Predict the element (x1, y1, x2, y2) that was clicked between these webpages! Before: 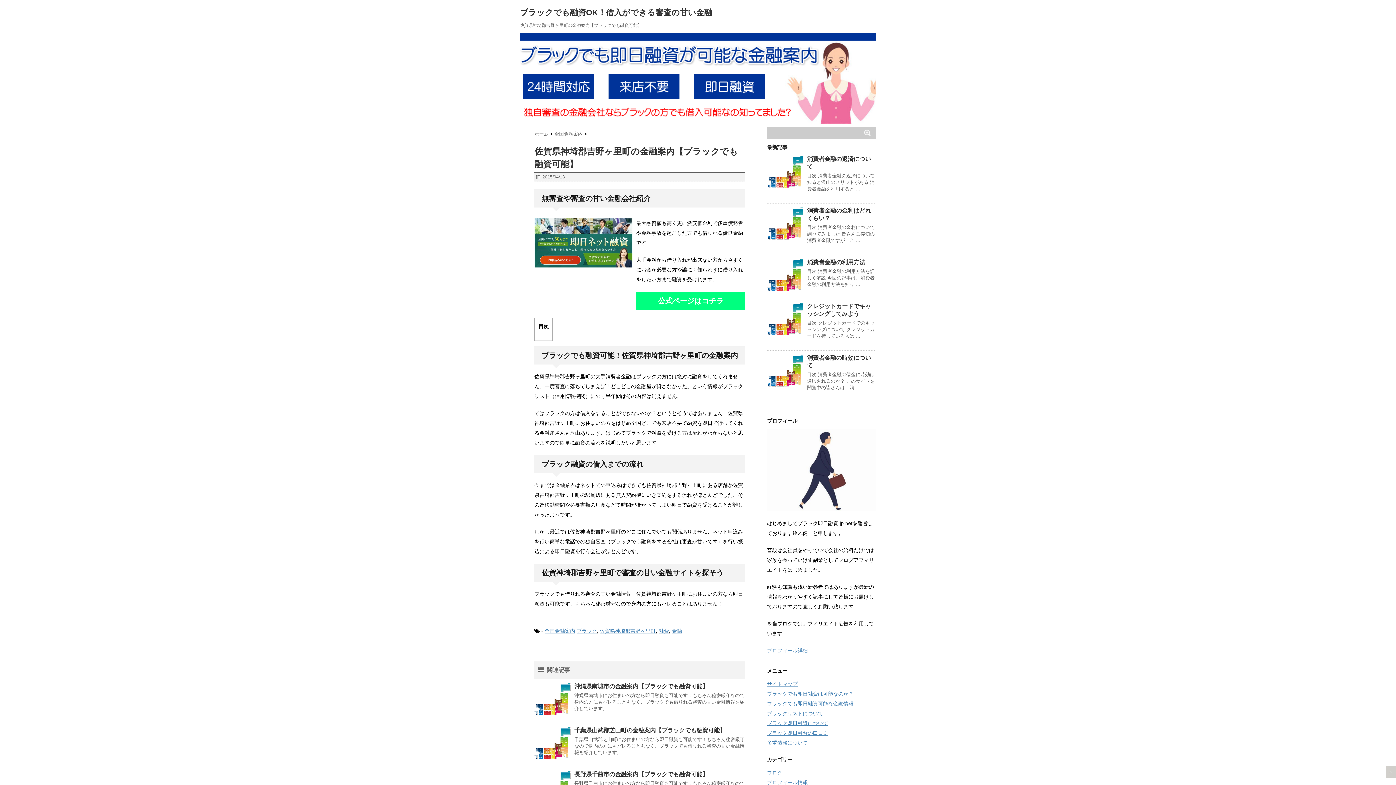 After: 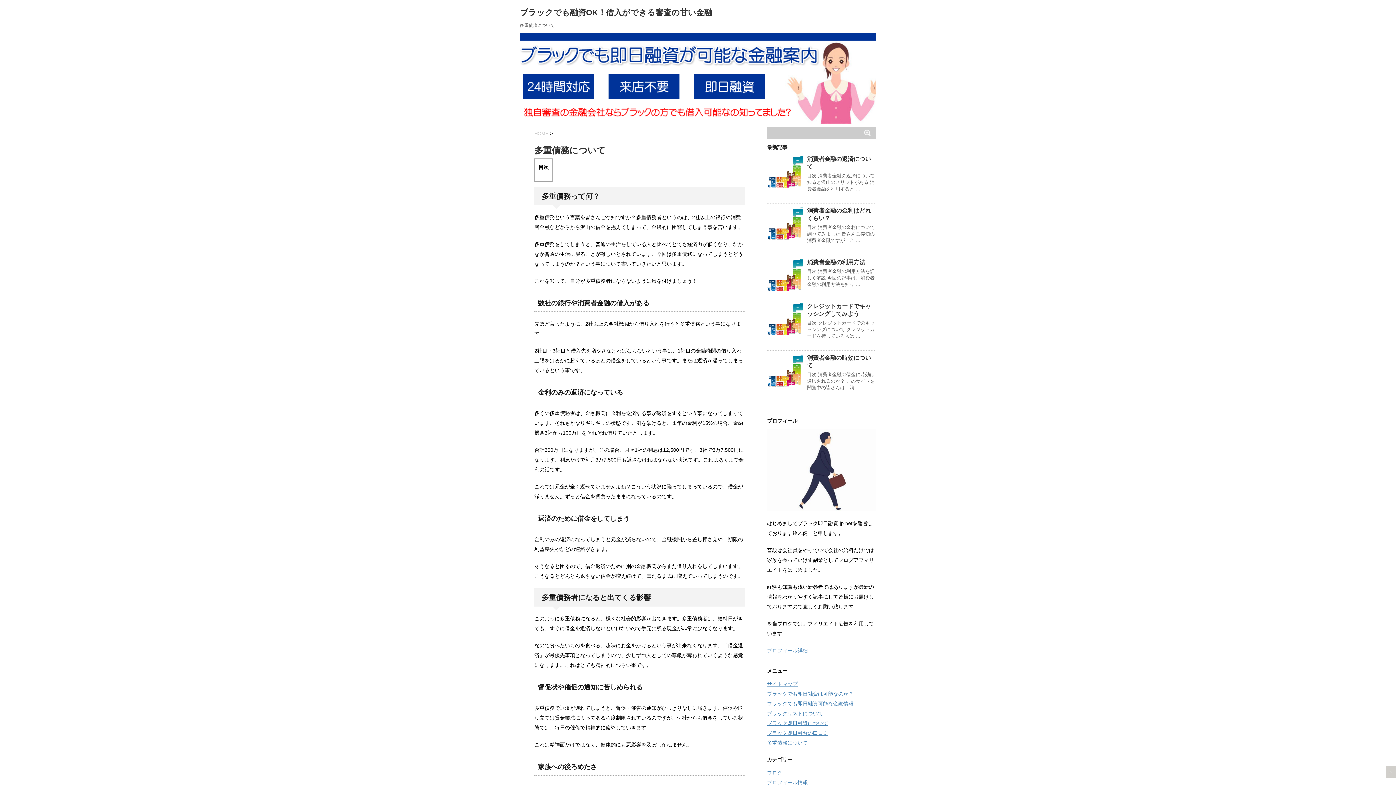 Action: label: 多重債務について bbox: (767, 740, 808, 746)